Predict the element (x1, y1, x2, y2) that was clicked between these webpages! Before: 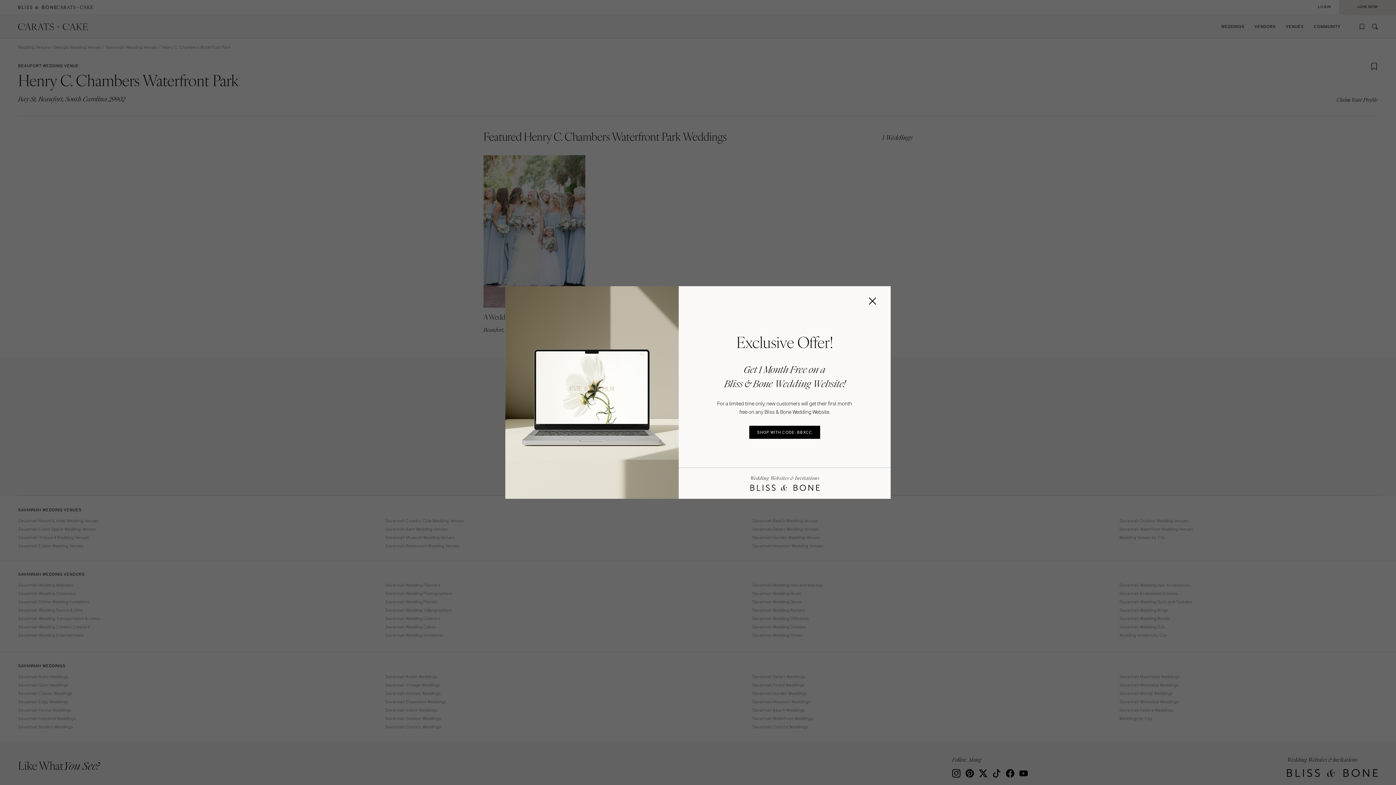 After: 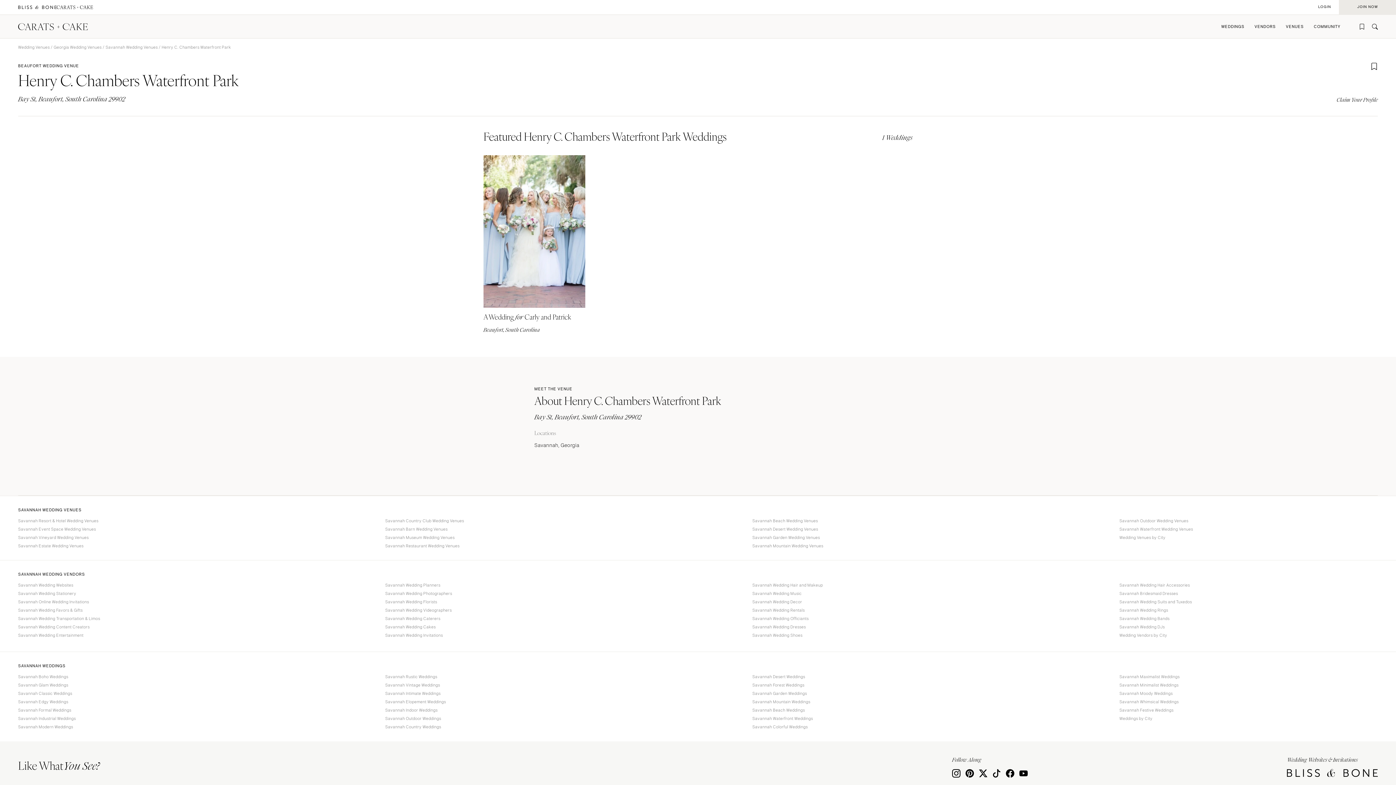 Action: bbox: (869, 297, 880, 305)